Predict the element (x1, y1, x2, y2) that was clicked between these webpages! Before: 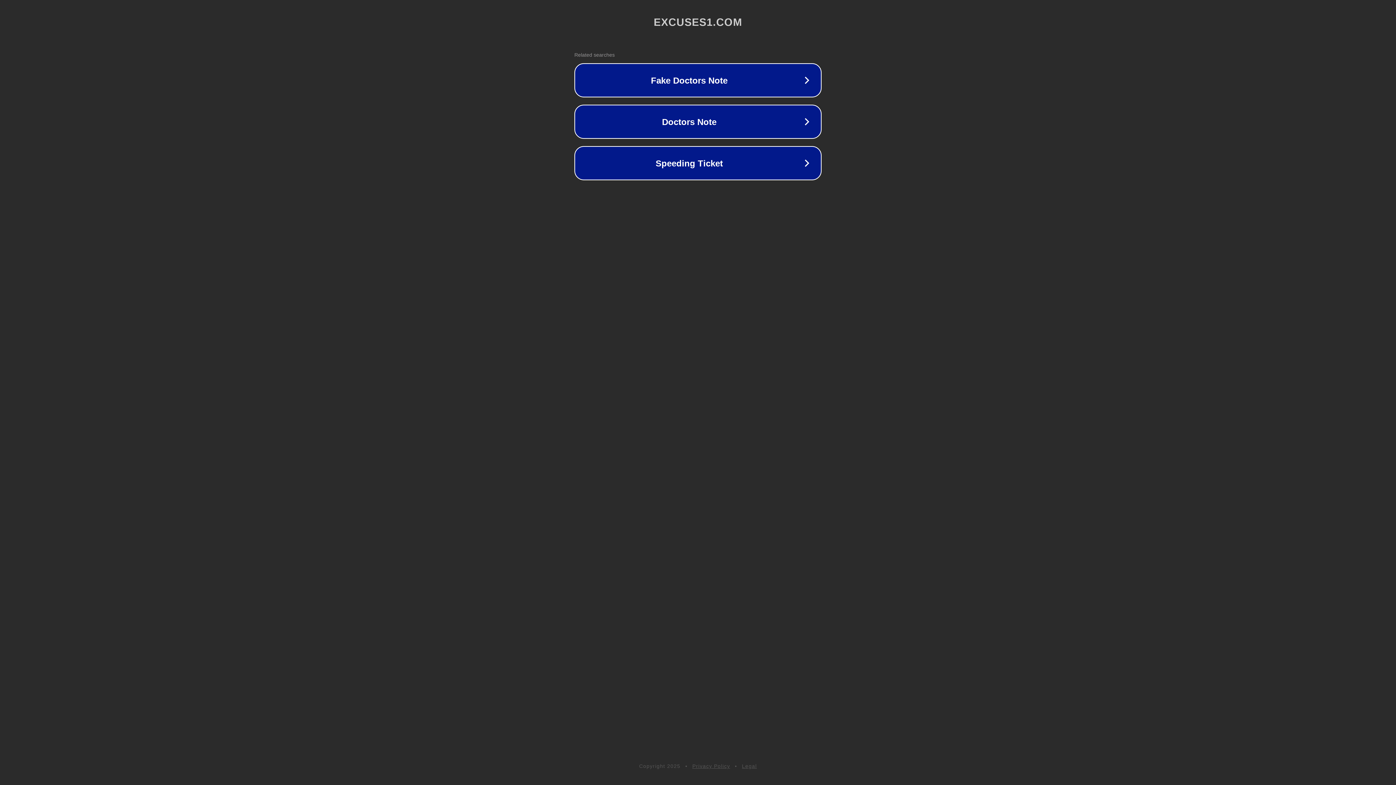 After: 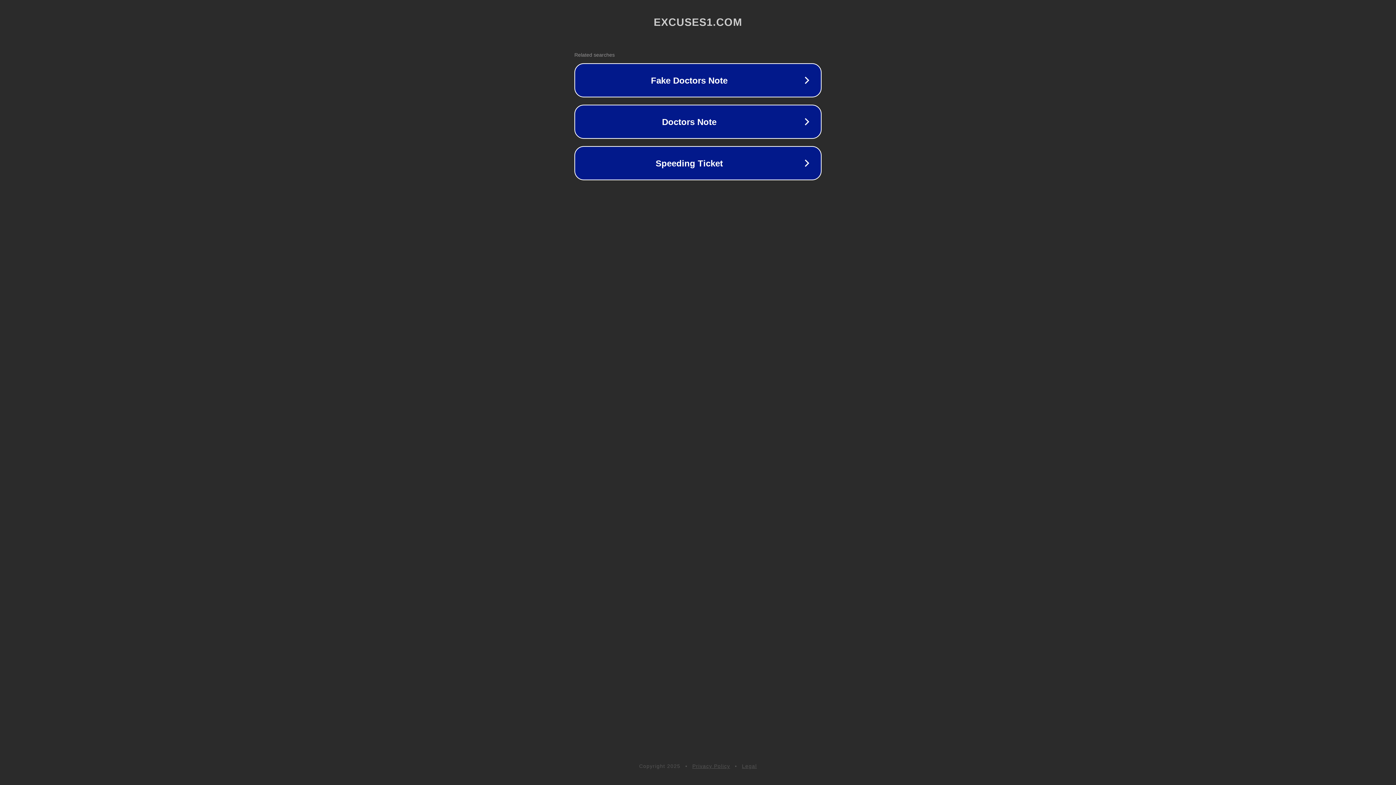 Action: bbox: (692, 763, 730, 769) label: Privacy Policy